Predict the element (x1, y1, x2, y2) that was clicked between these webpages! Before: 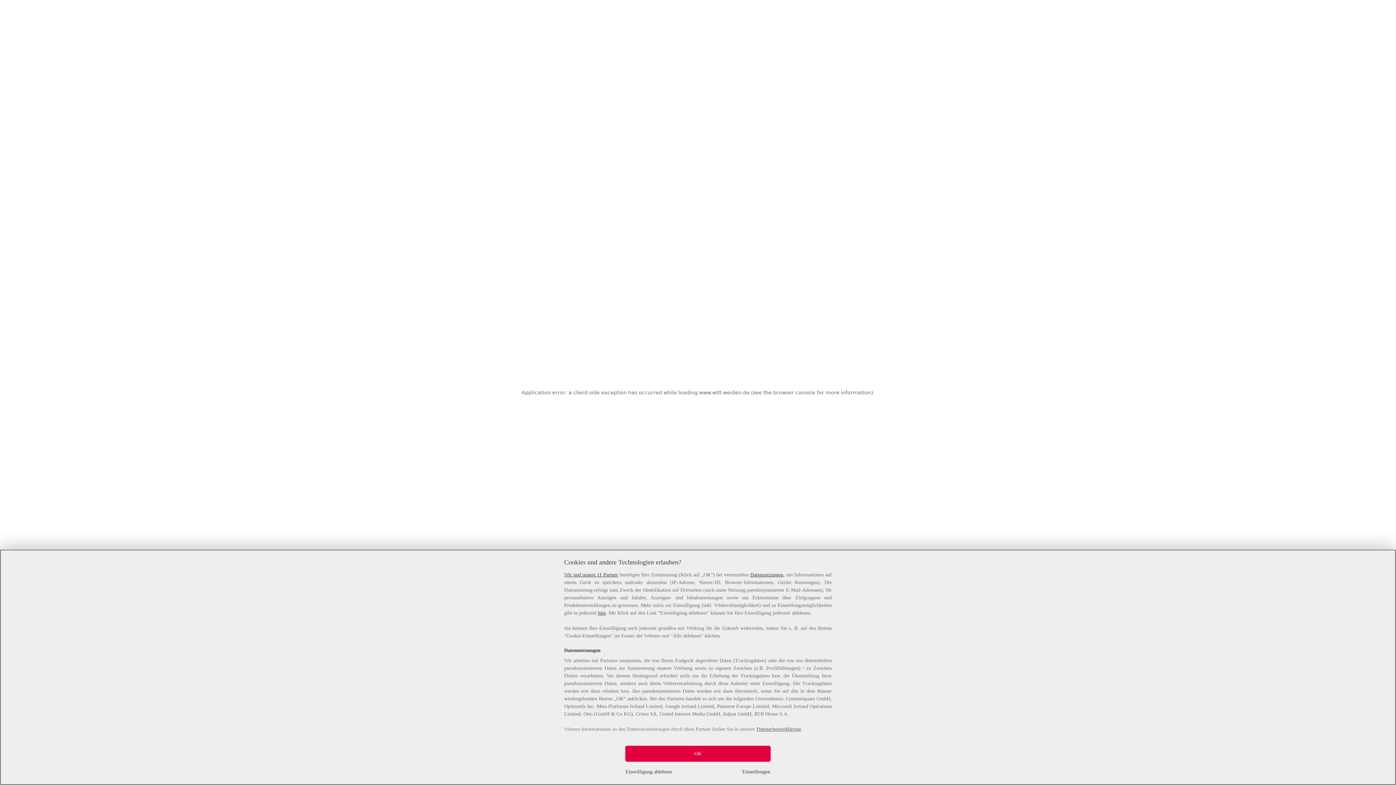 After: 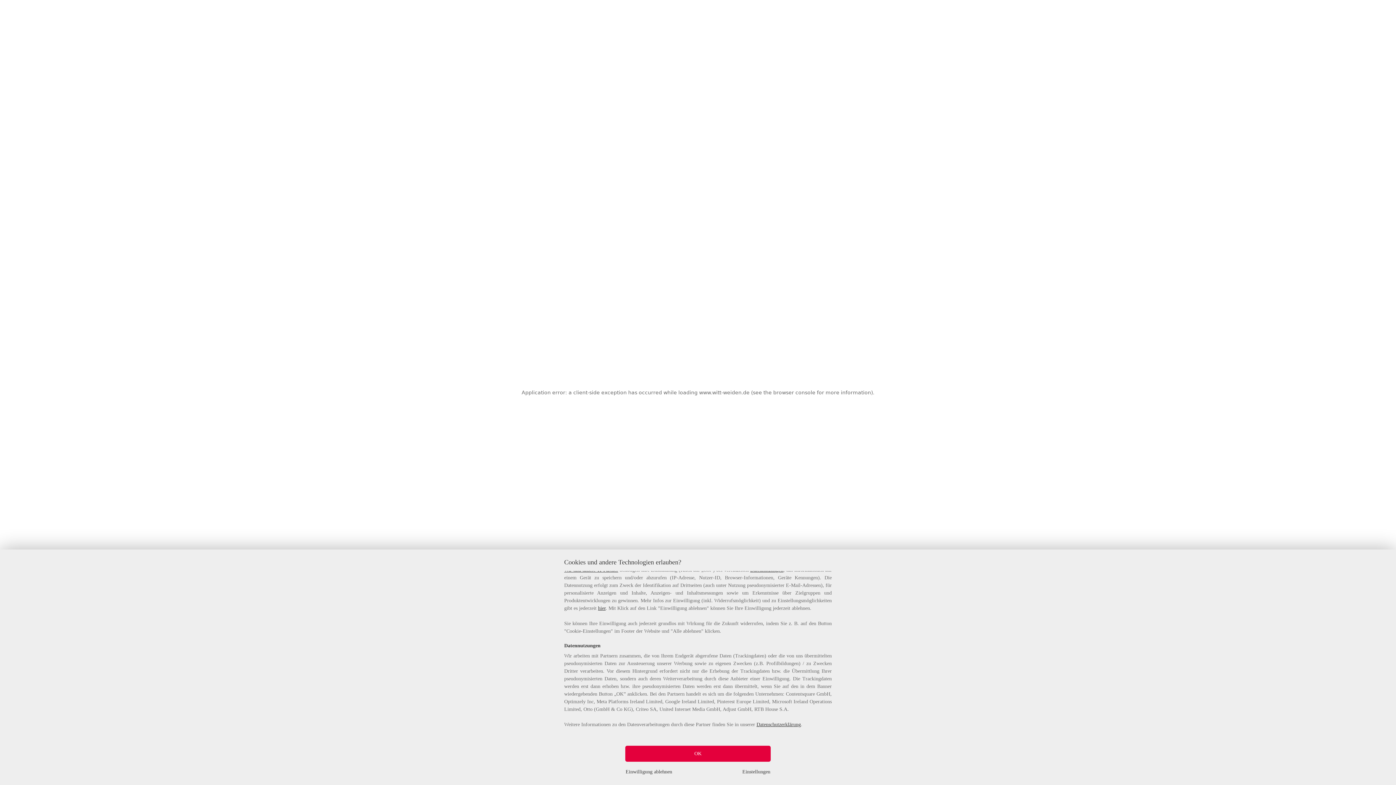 Action: bbox: (564, 572, 618, 577) label: Wir und unsere 11 Partner